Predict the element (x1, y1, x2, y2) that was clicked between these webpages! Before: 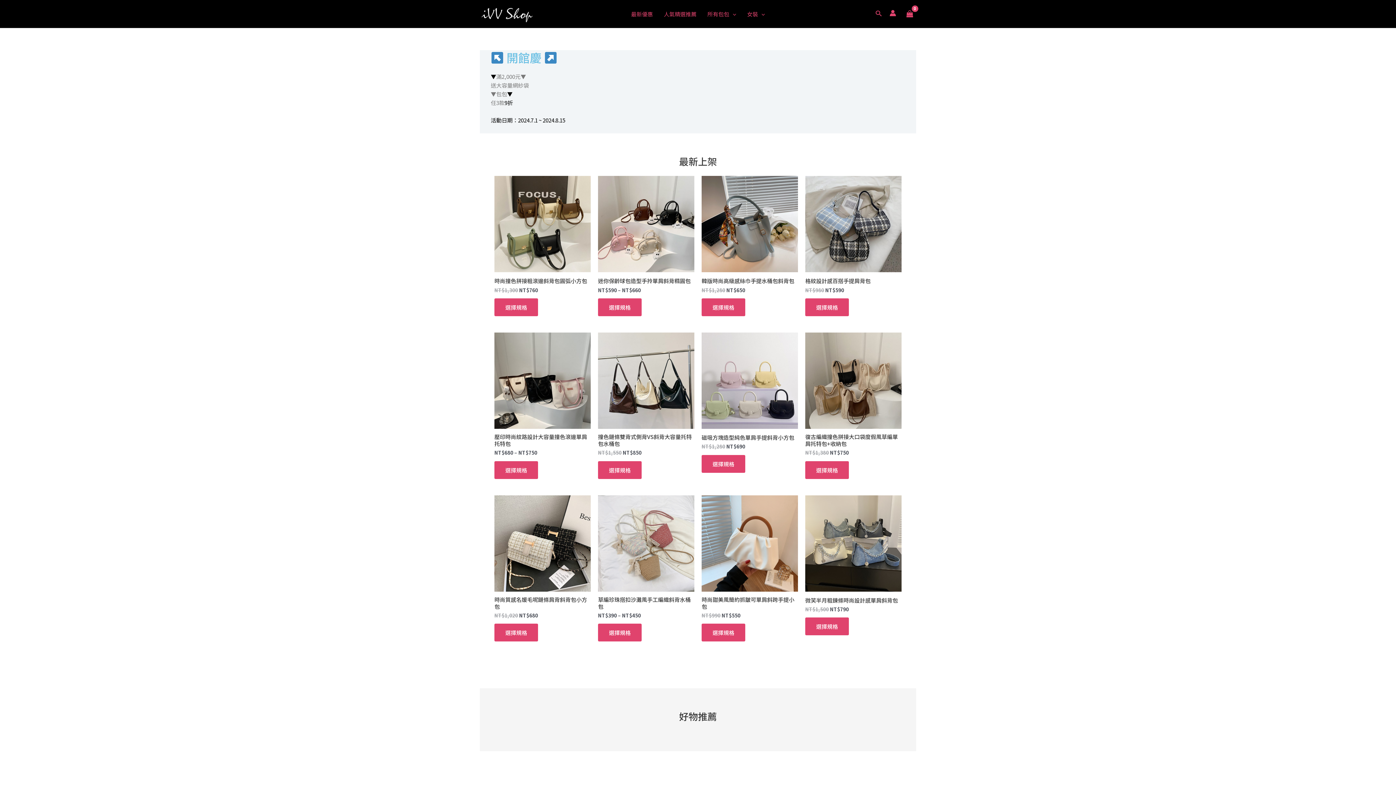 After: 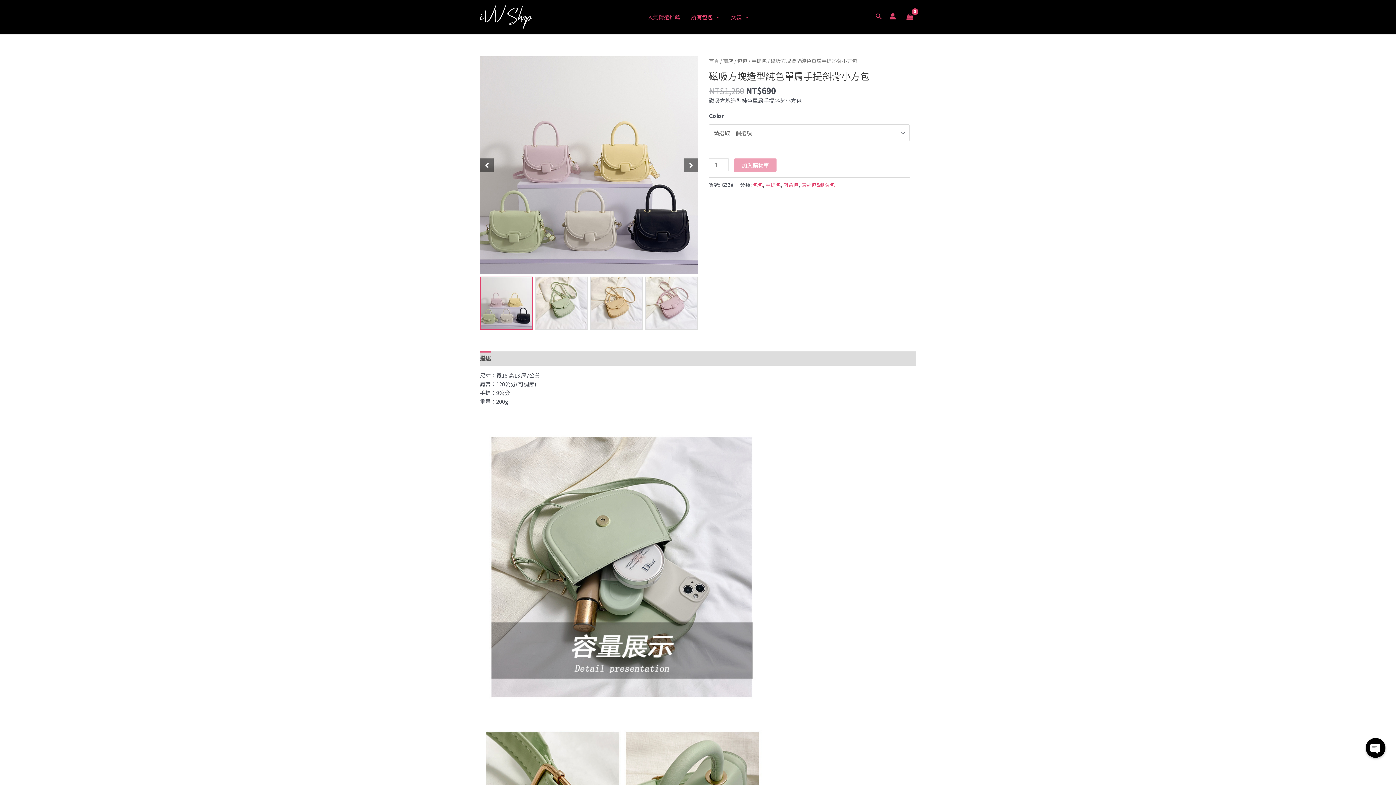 Action: bbox: (701, 332, 798, 429)